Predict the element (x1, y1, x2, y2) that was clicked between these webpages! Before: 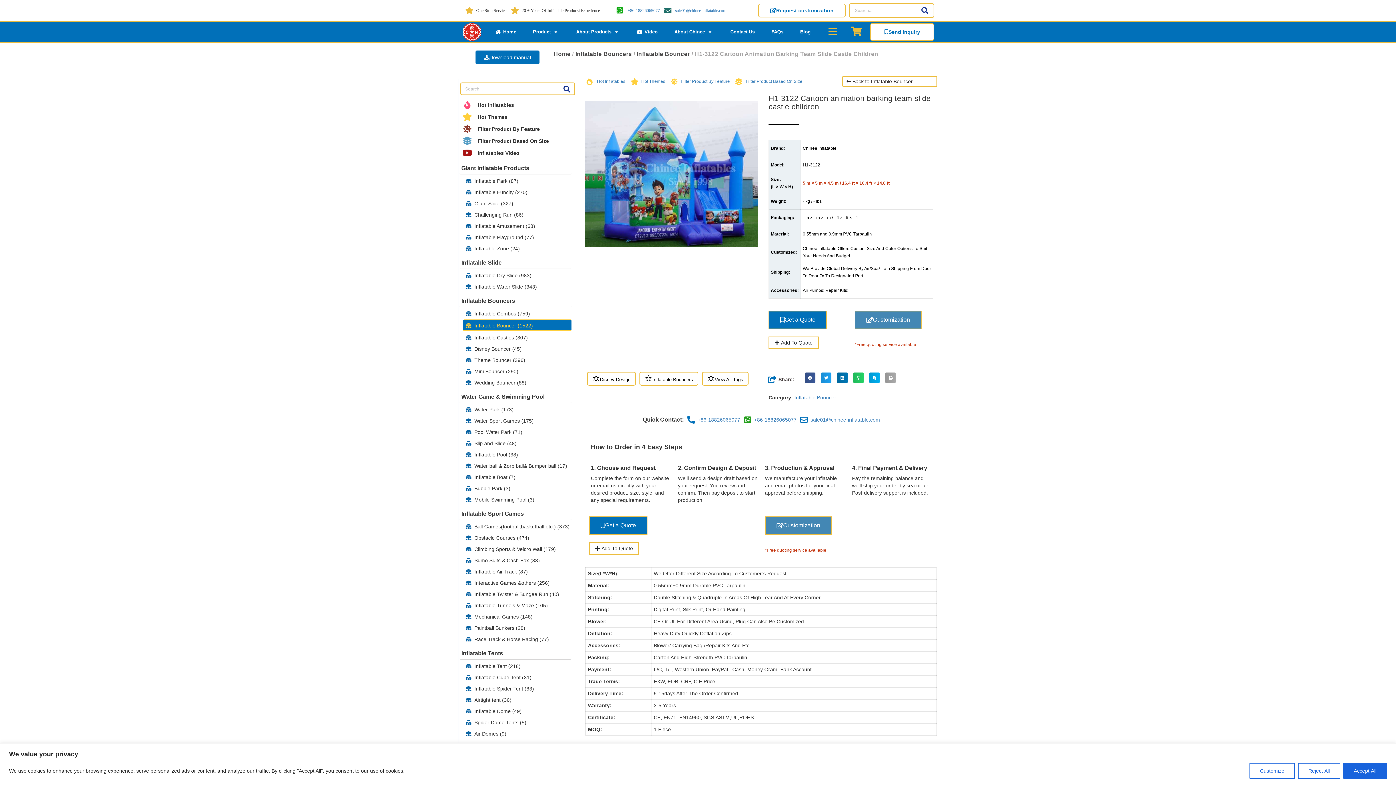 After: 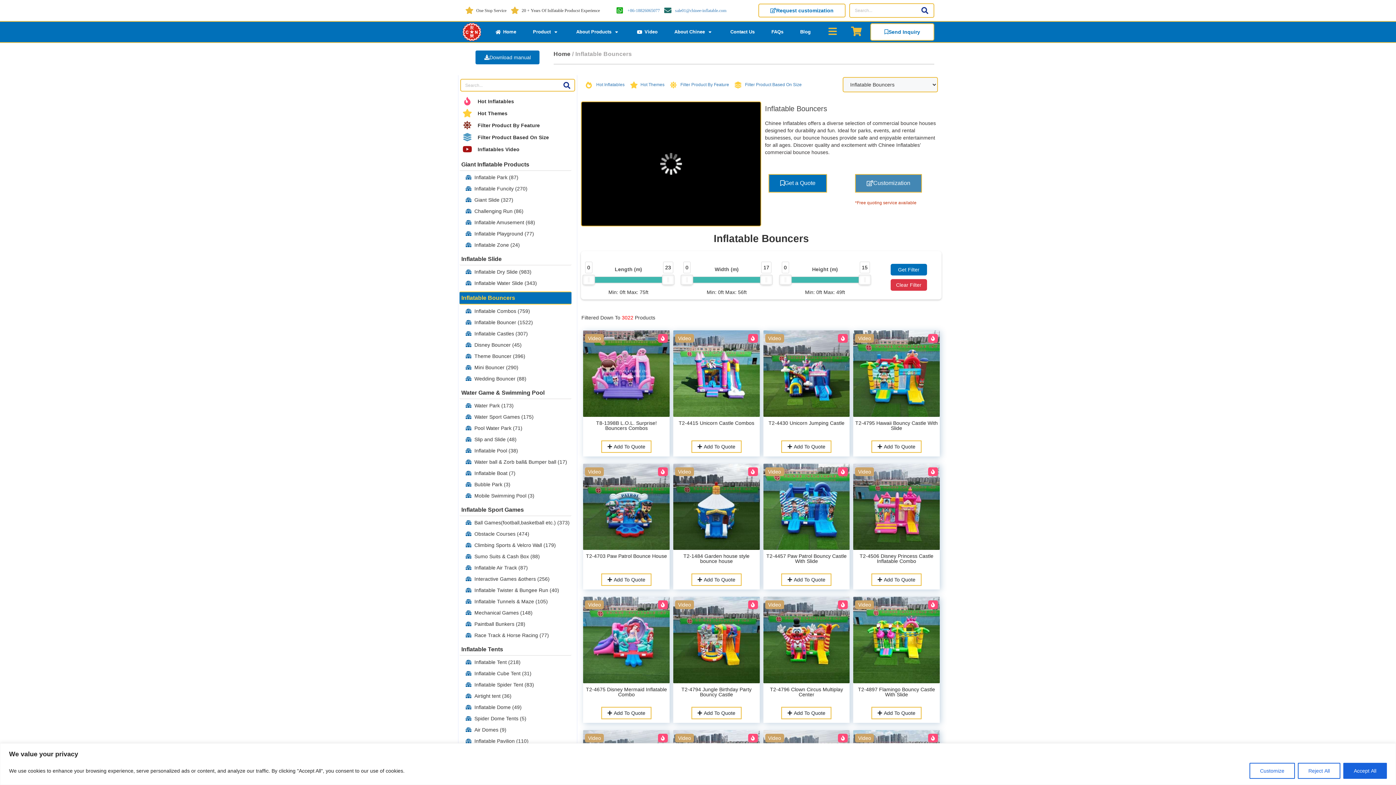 Action: label: Inflatable Bouncers bbox: (459, 295, 571, 307)